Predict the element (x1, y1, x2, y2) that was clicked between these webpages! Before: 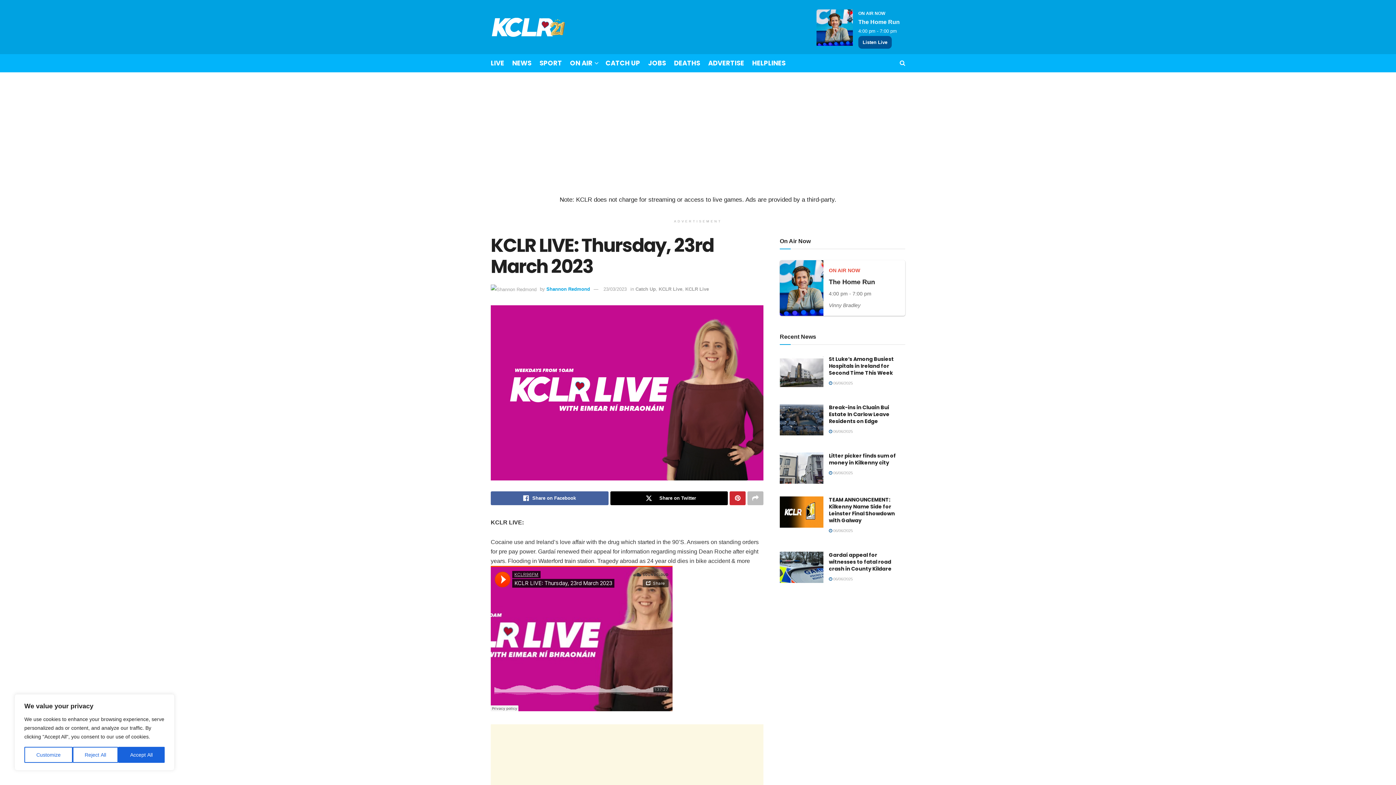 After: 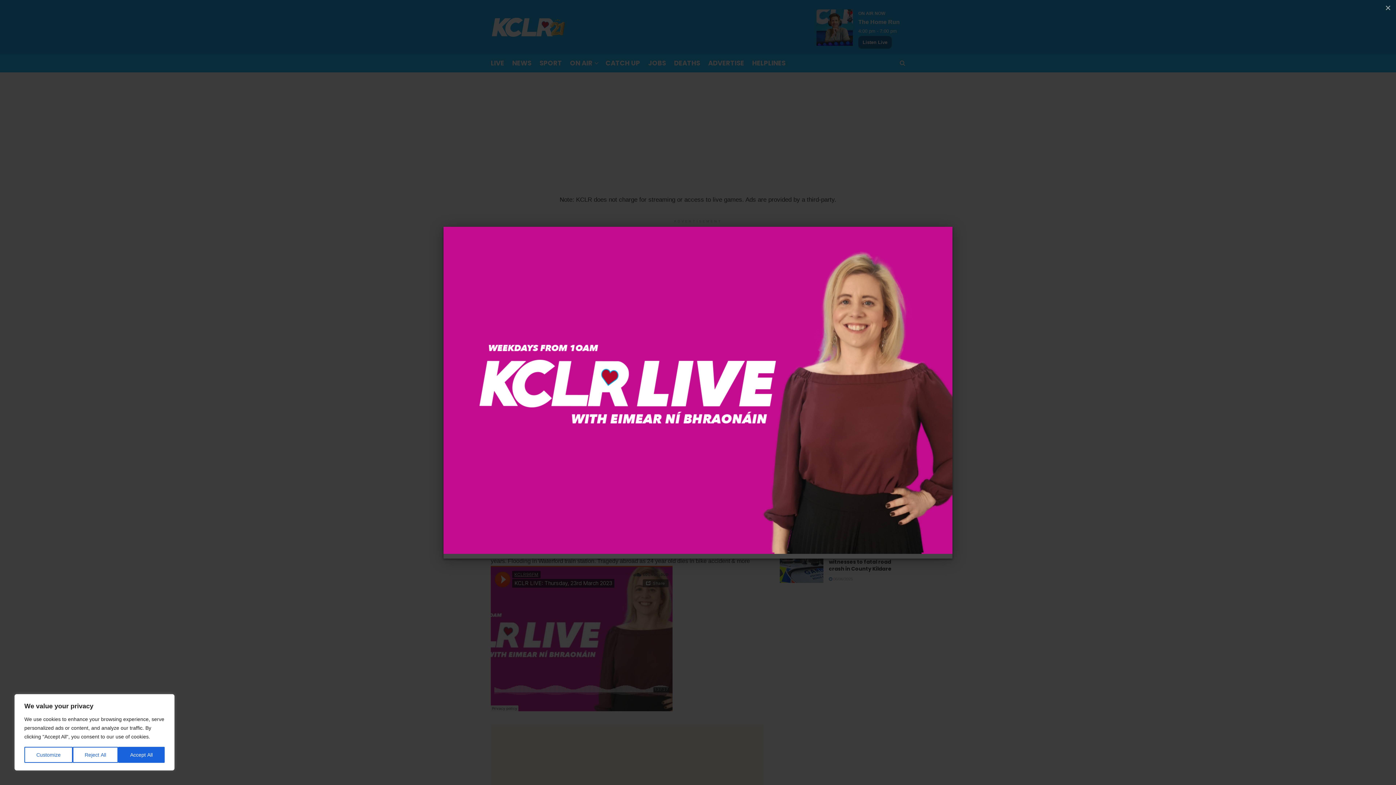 Action: bbox: (490, 305, 763, 480)